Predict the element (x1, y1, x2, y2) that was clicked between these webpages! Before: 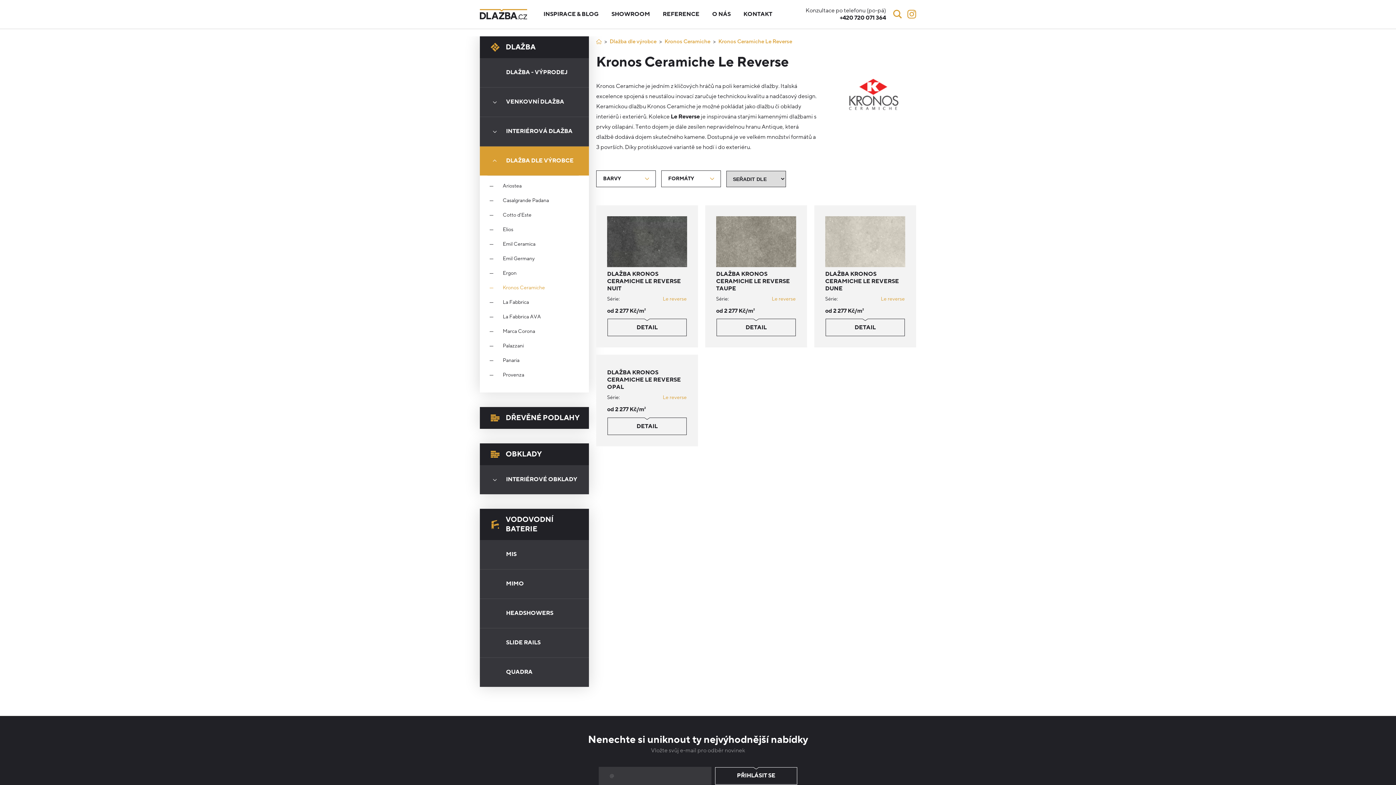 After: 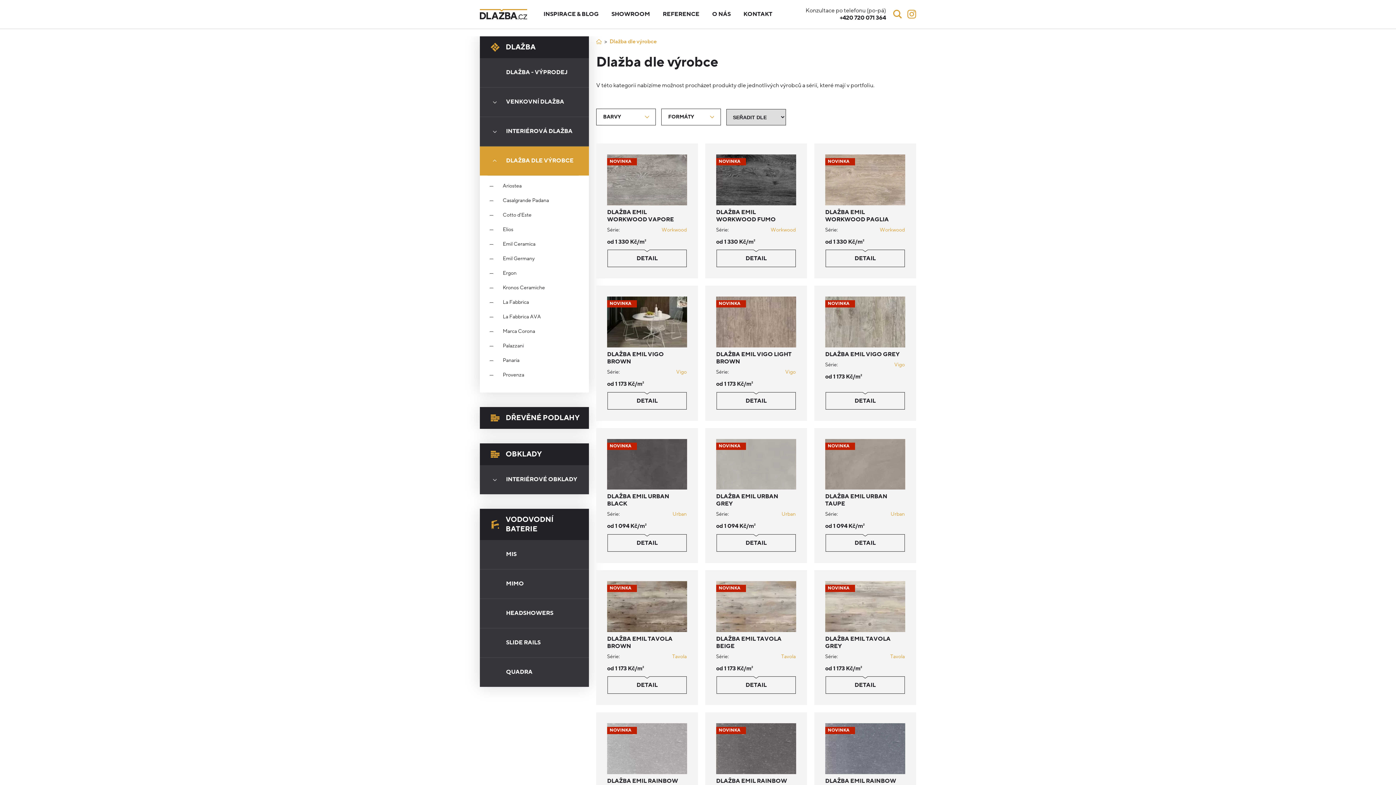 Action: label: Dlažba dle výrobce bbox: (609, 36, 656, 46)